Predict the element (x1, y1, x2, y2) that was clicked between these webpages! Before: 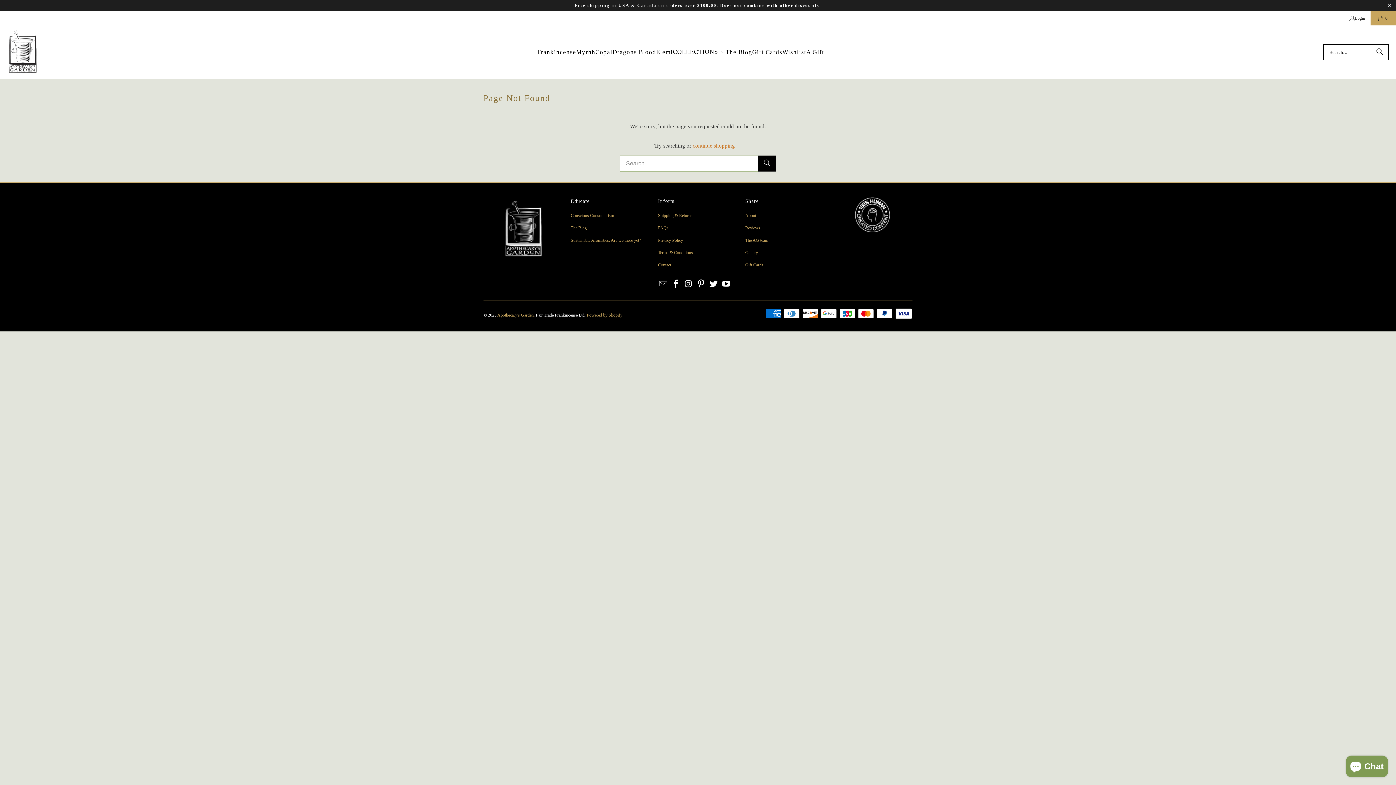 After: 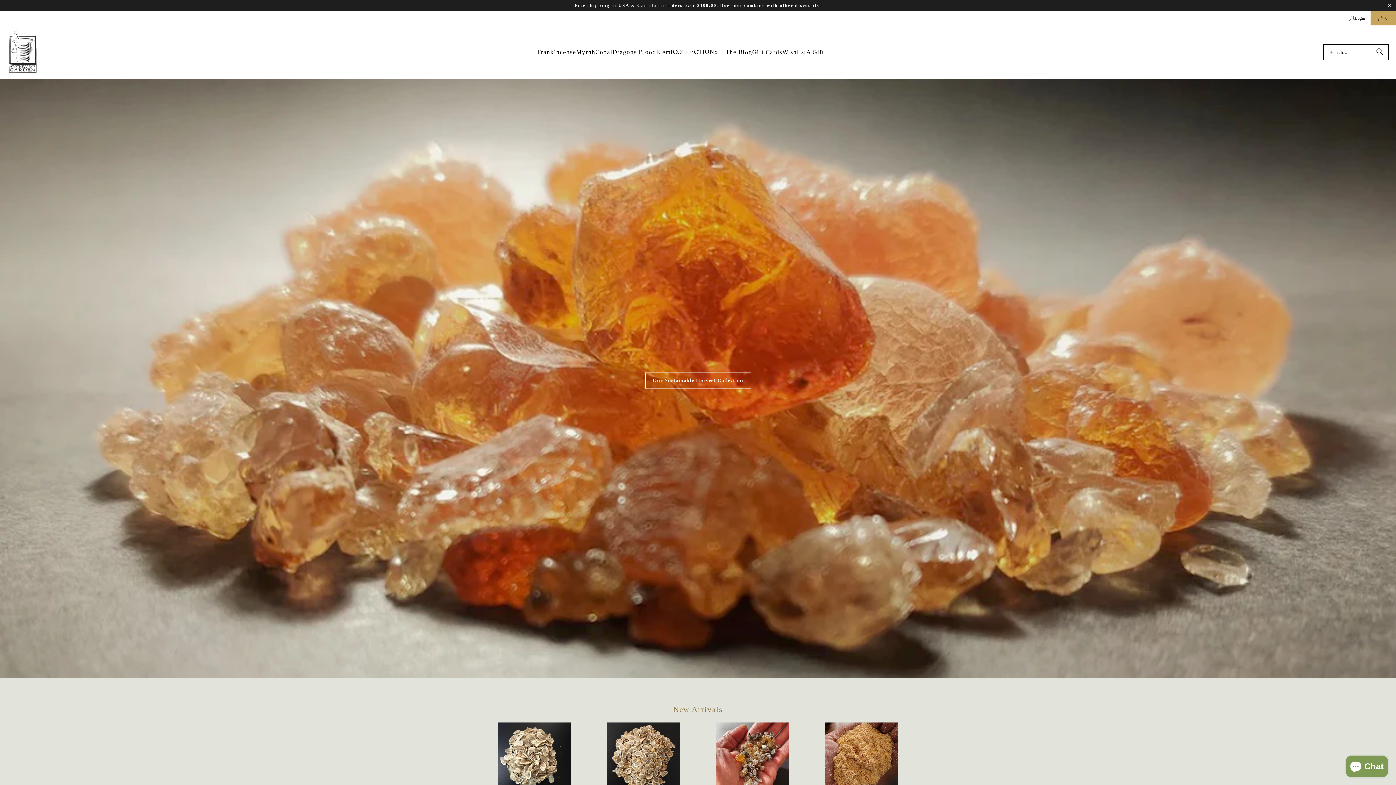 Action: bbox: (7, 29, 38, 75)